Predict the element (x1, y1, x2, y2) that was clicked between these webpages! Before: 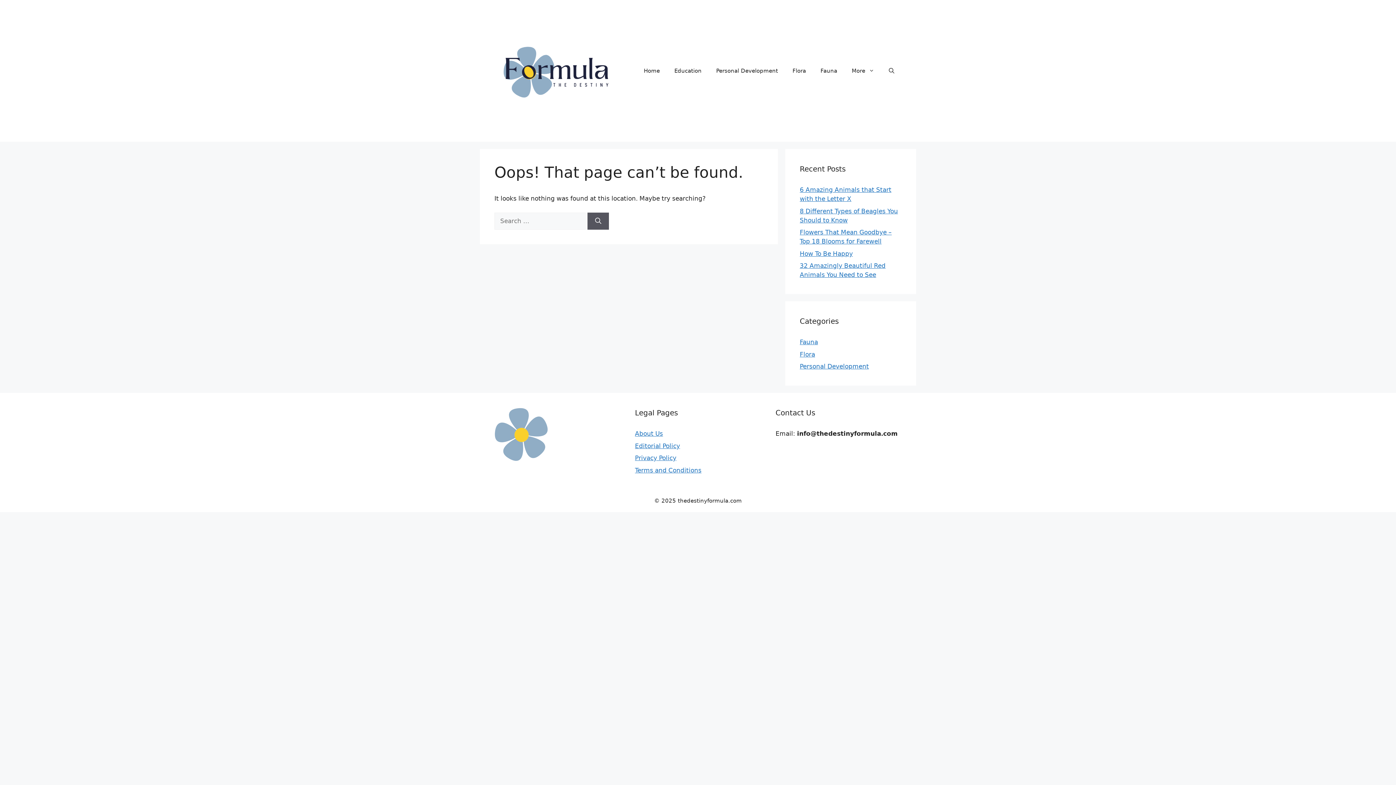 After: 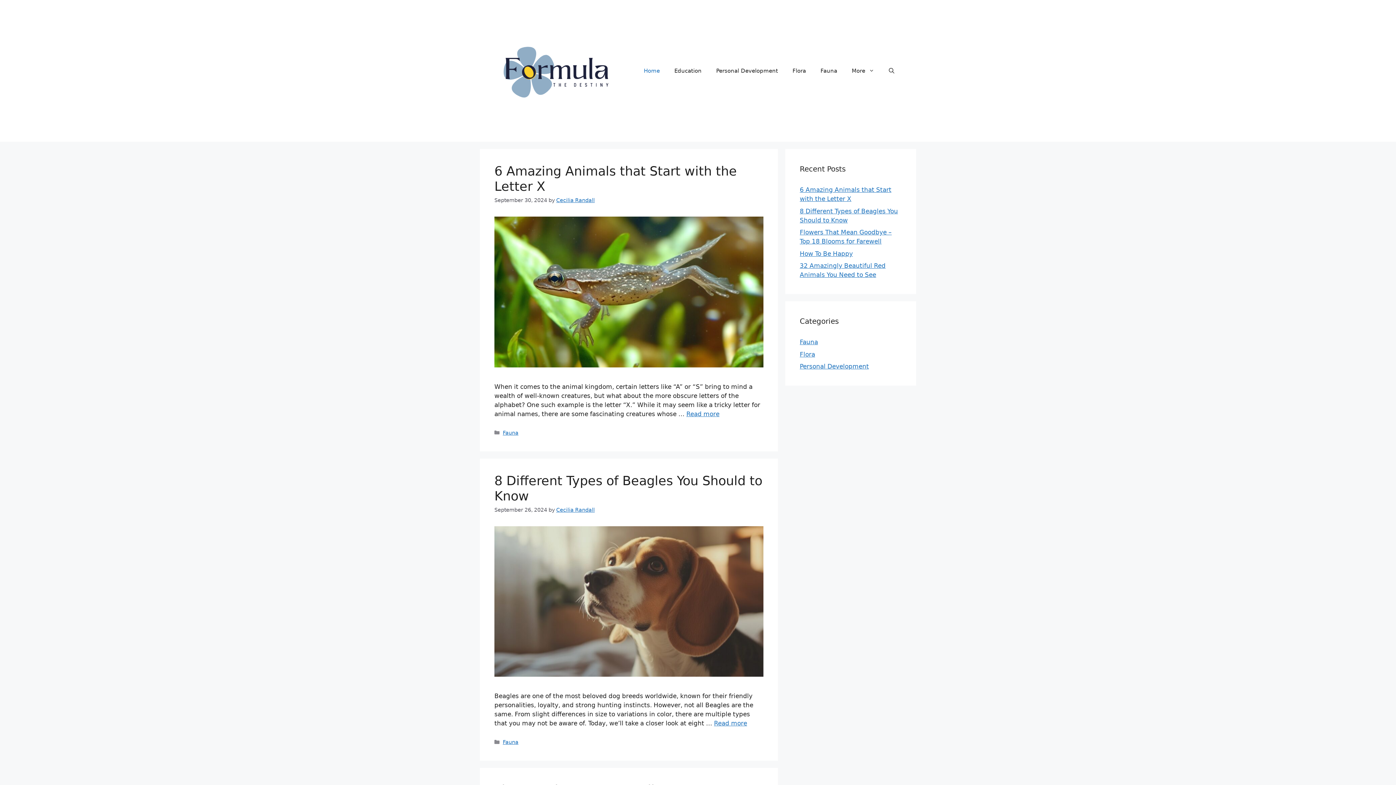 Action: bbox: (494, 66, 621, 74)